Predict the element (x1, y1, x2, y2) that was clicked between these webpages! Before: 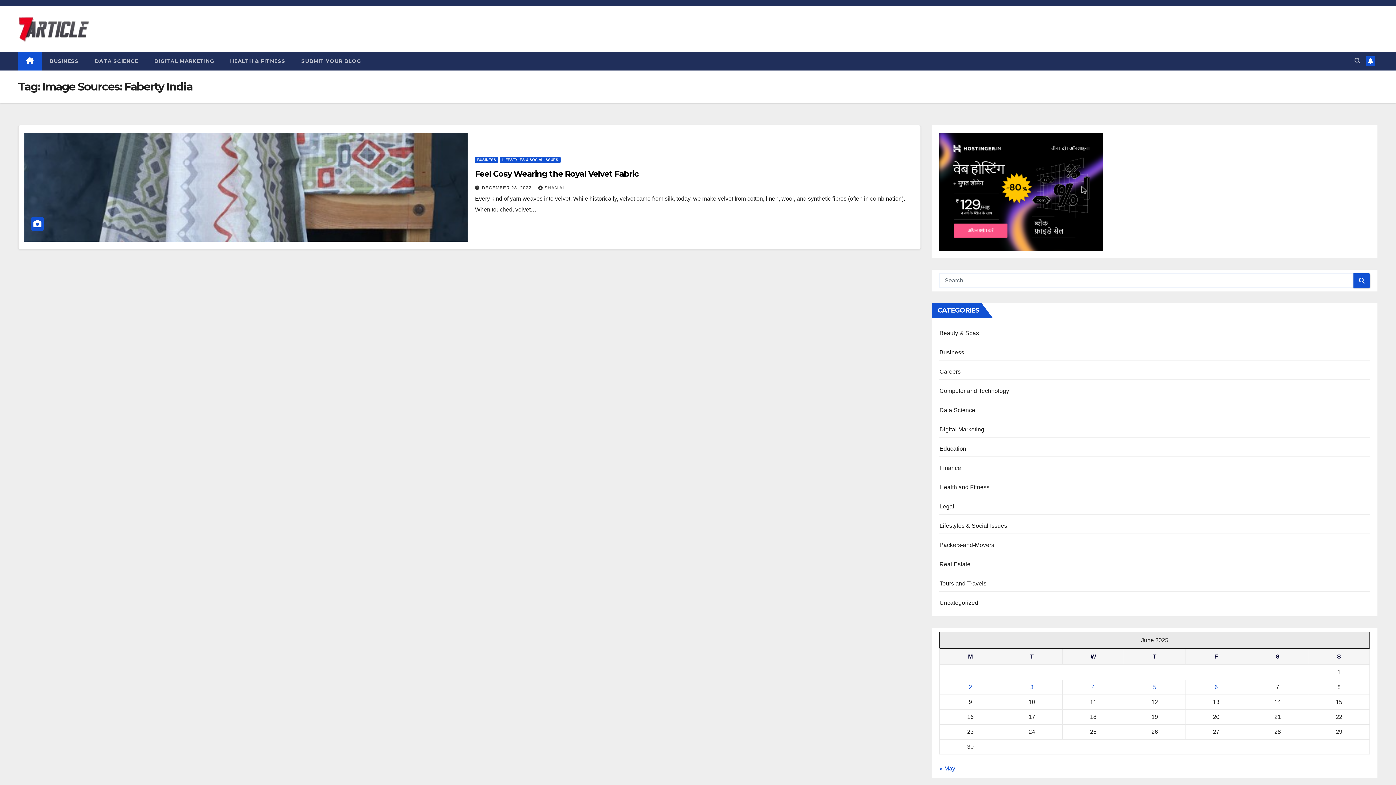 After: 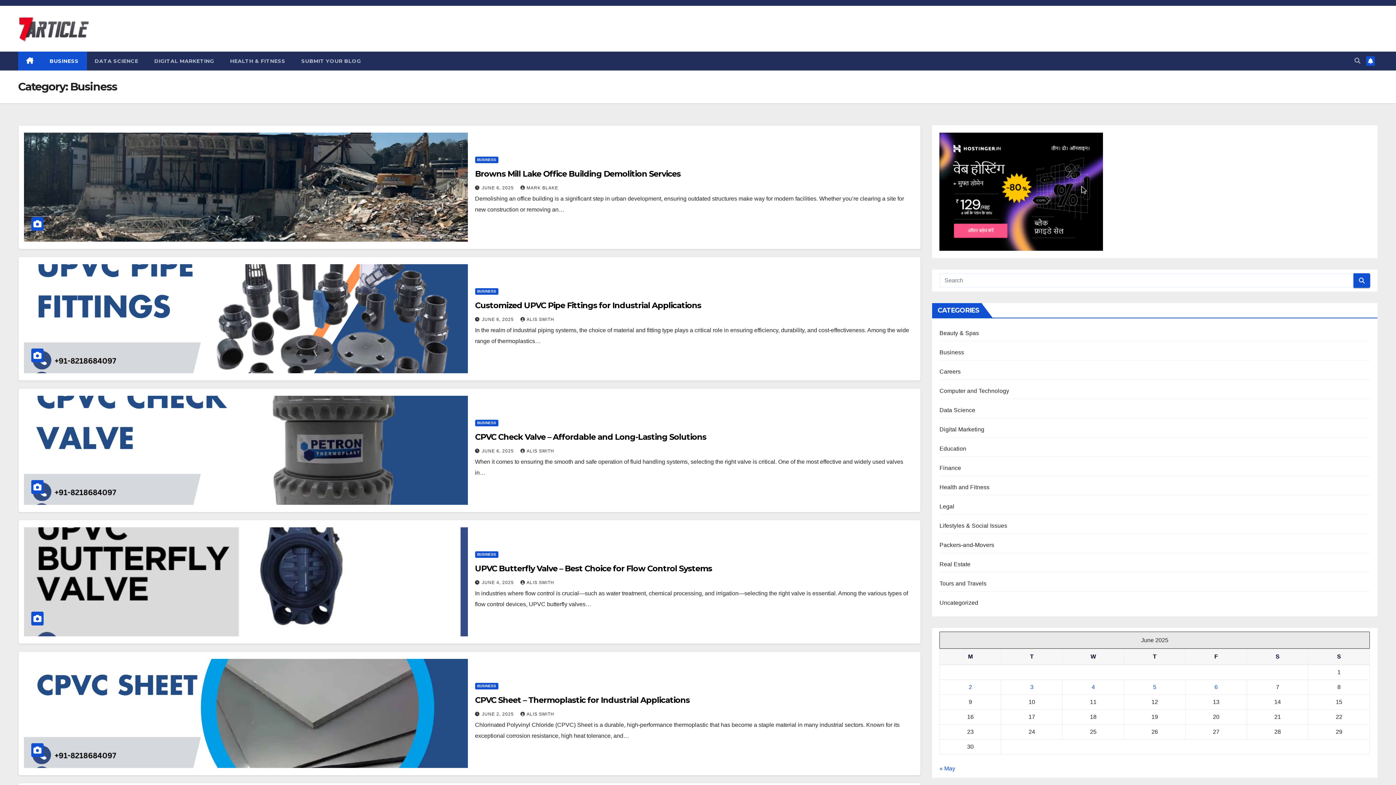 Action: bbox: (475, 156, 498, 163) label: BUSINESS